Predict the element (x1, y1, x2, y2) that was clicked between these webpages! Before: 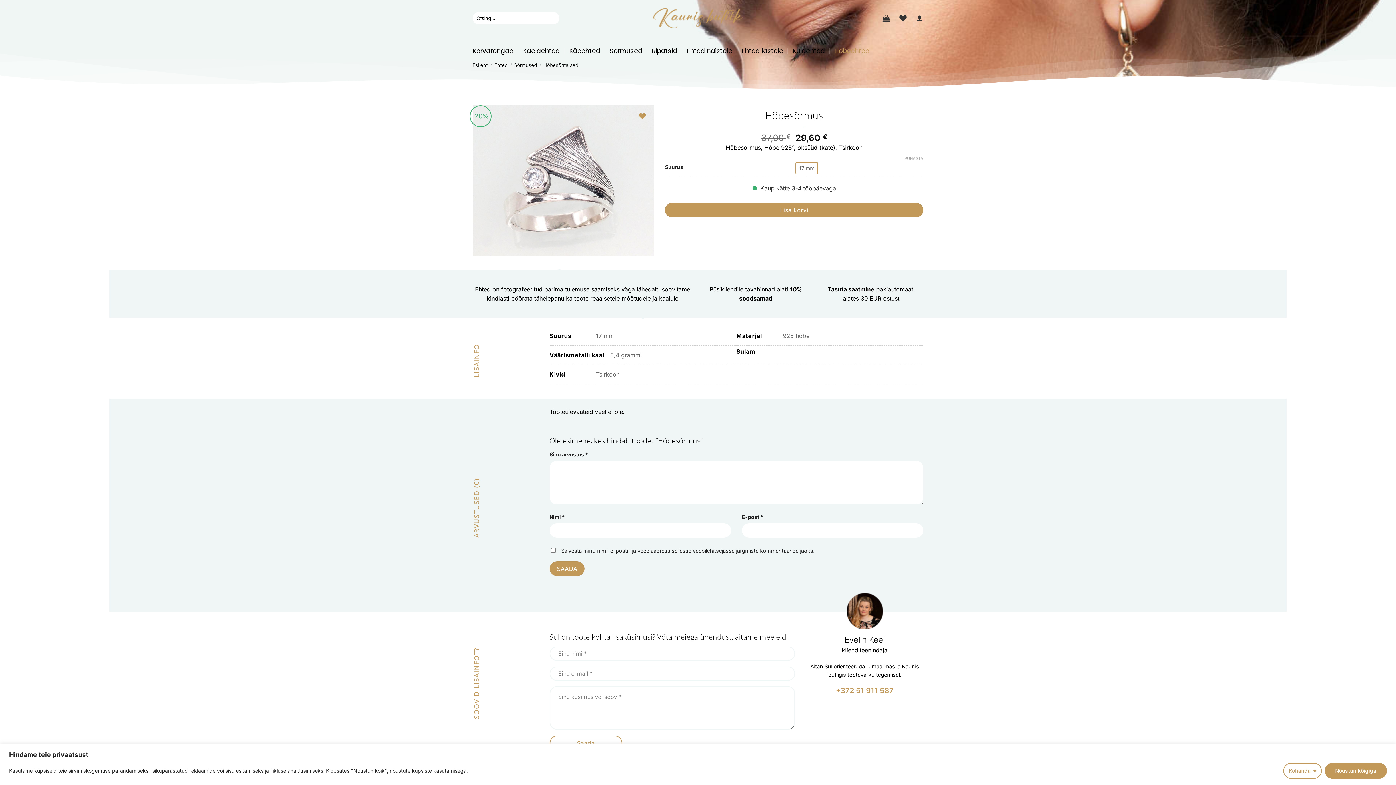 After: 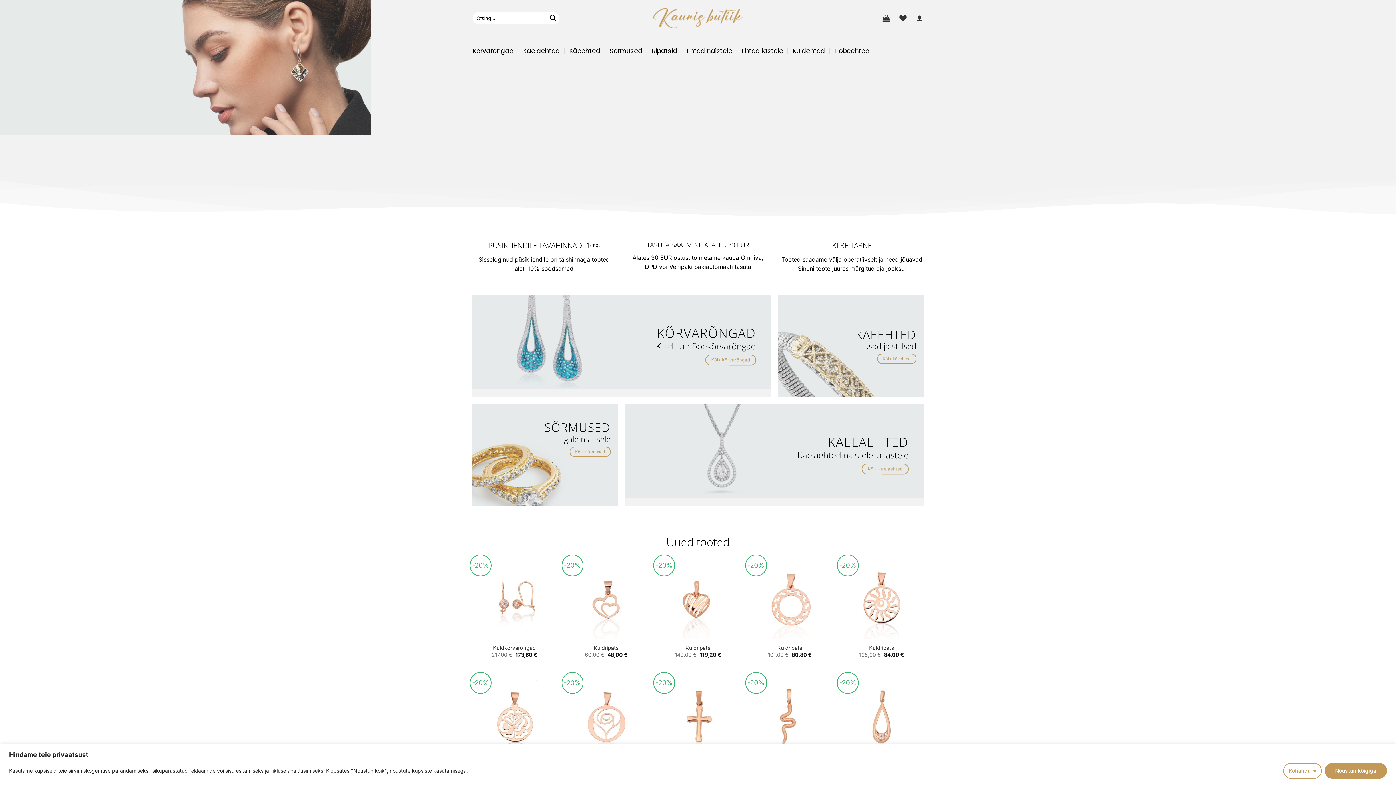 Action: bbox: (643, 8, 752, 28)